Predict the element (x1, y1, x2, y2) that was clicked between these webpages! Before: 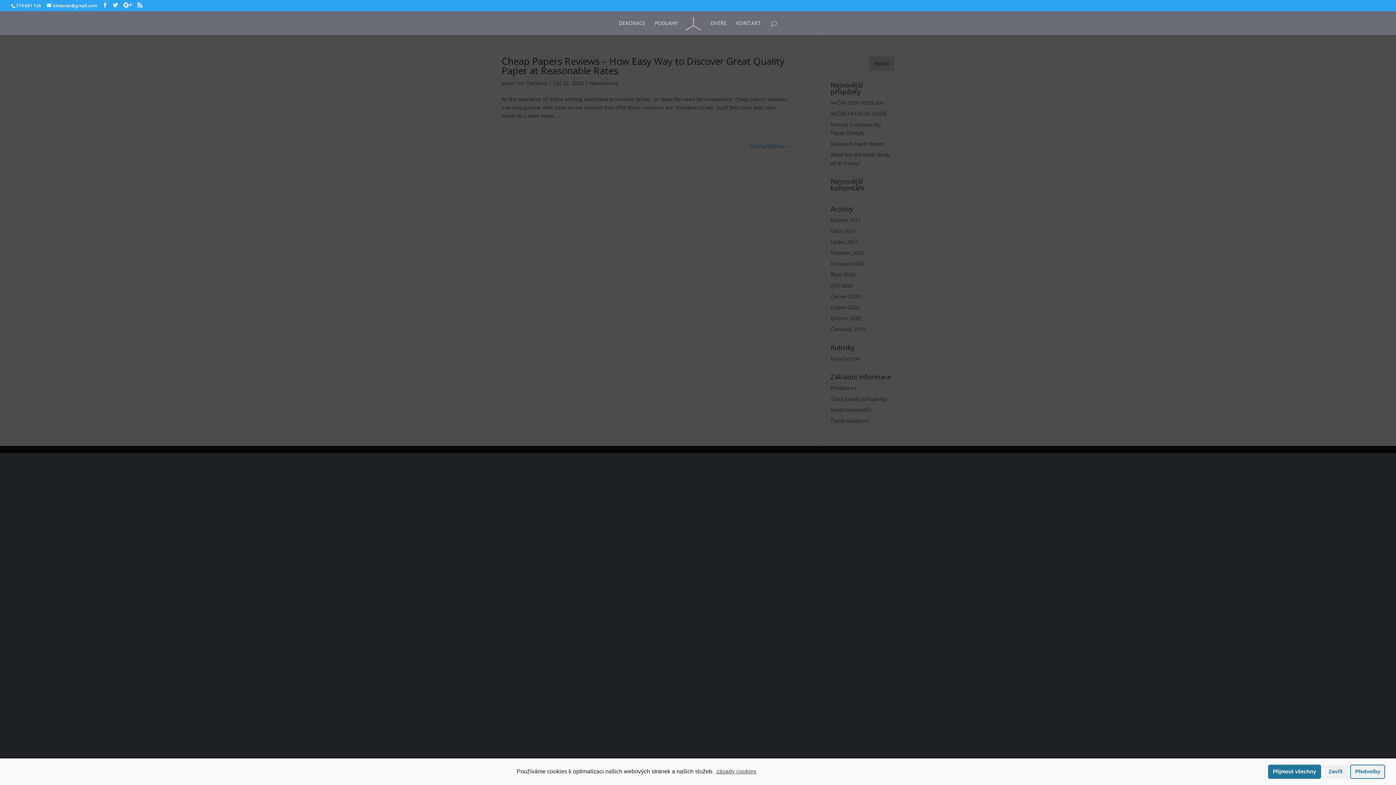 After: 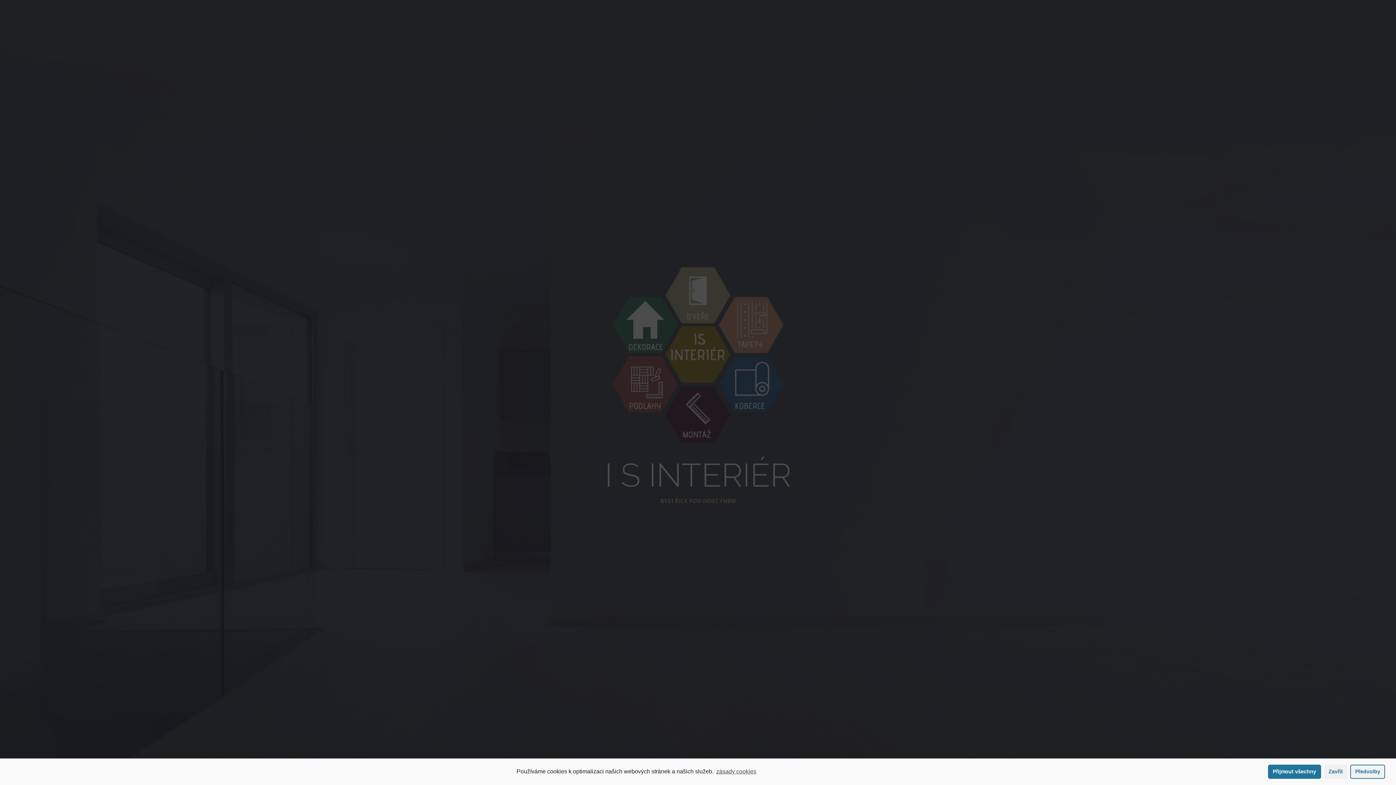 Action: bbox: (685, 16, 701, 34)